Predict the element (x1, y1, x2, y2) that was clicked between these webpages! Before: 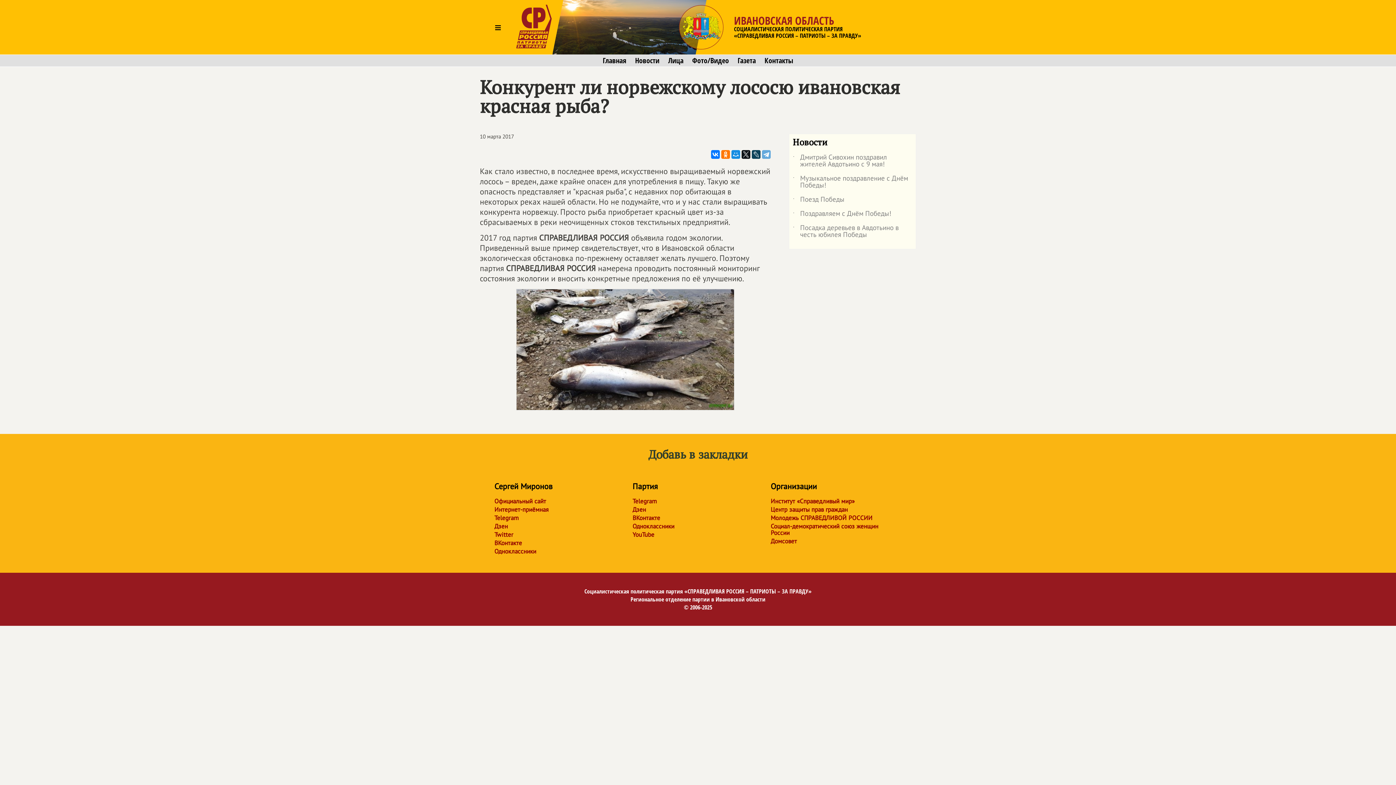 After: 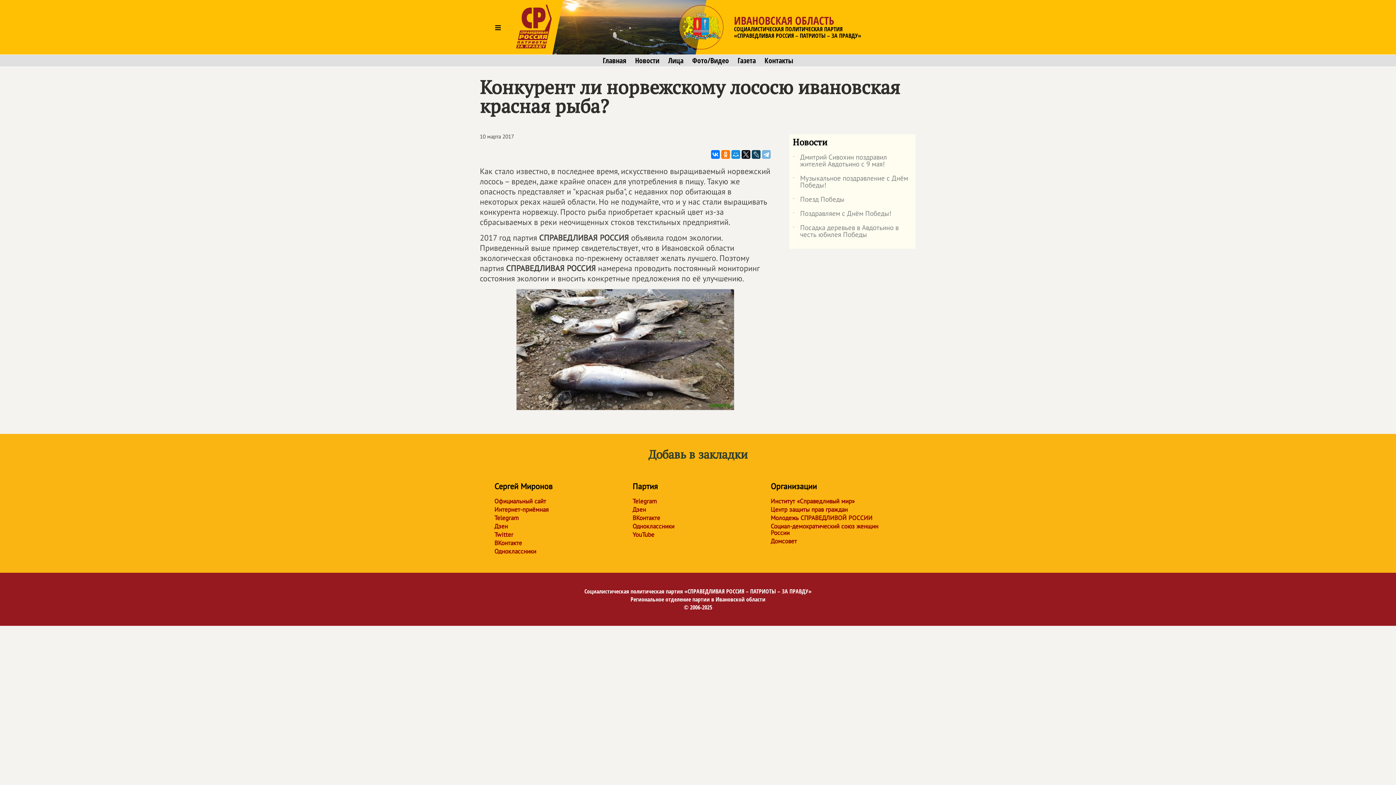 Action: bbox: (762, 150, 770, 158)